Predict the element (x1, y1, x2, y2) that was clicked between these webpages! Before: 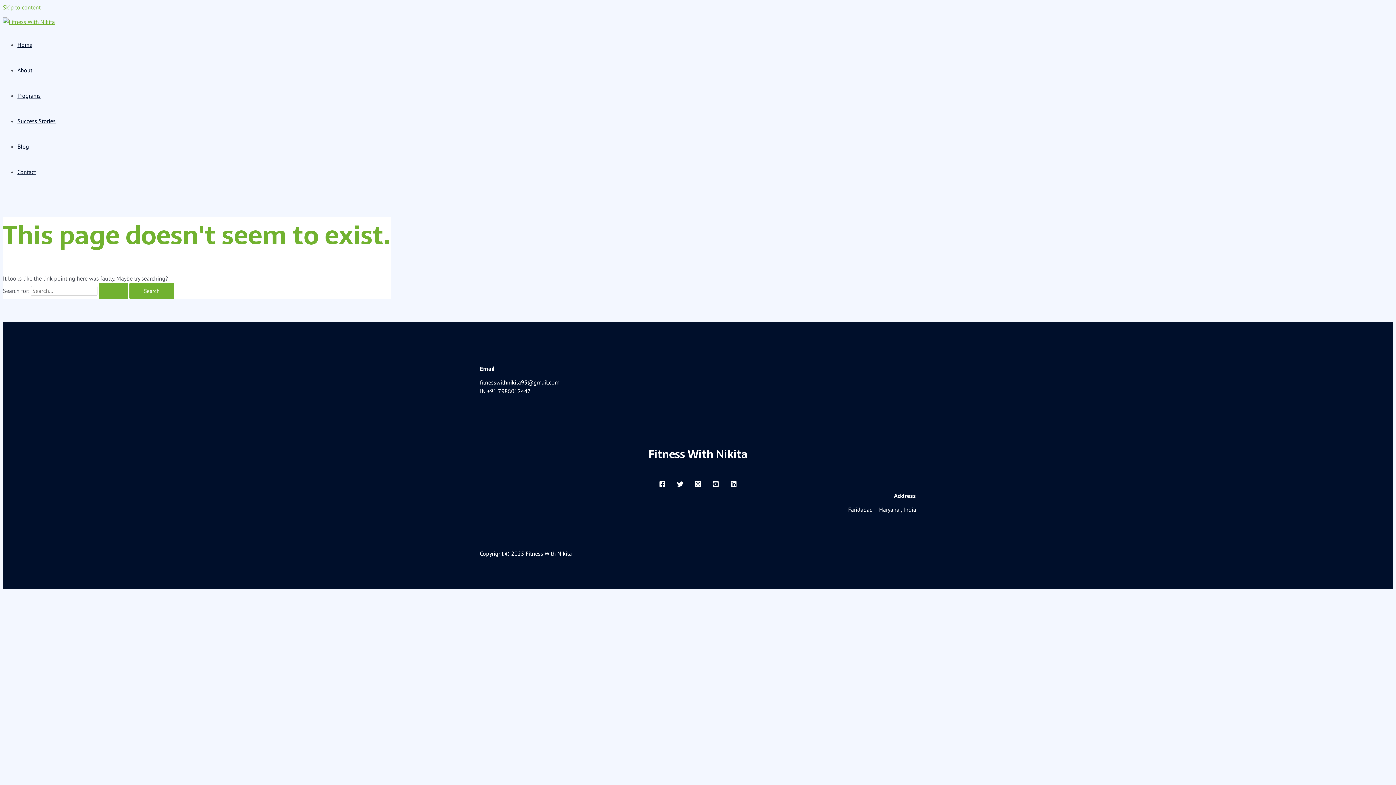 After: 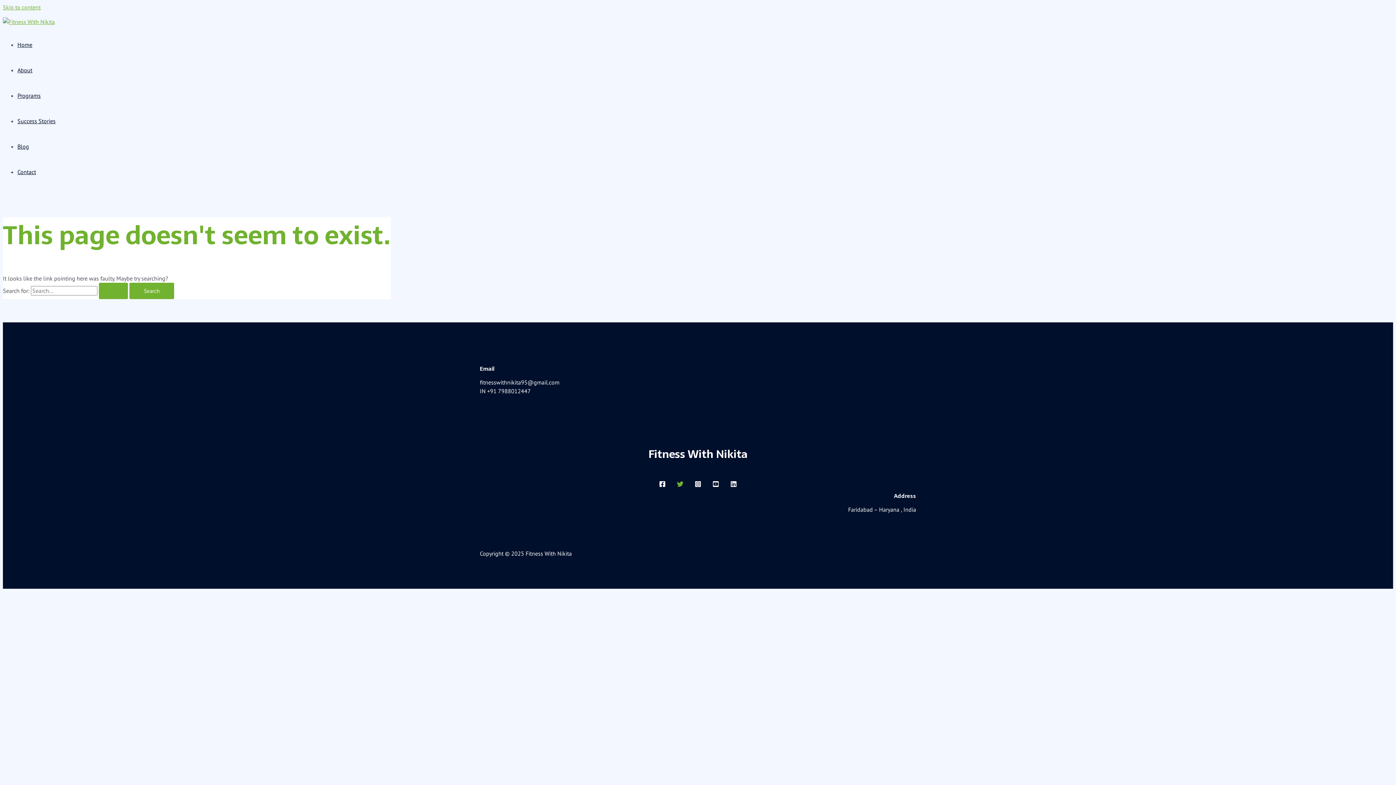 Action: label: Twitter bbox: (677, 481, 683, 488)